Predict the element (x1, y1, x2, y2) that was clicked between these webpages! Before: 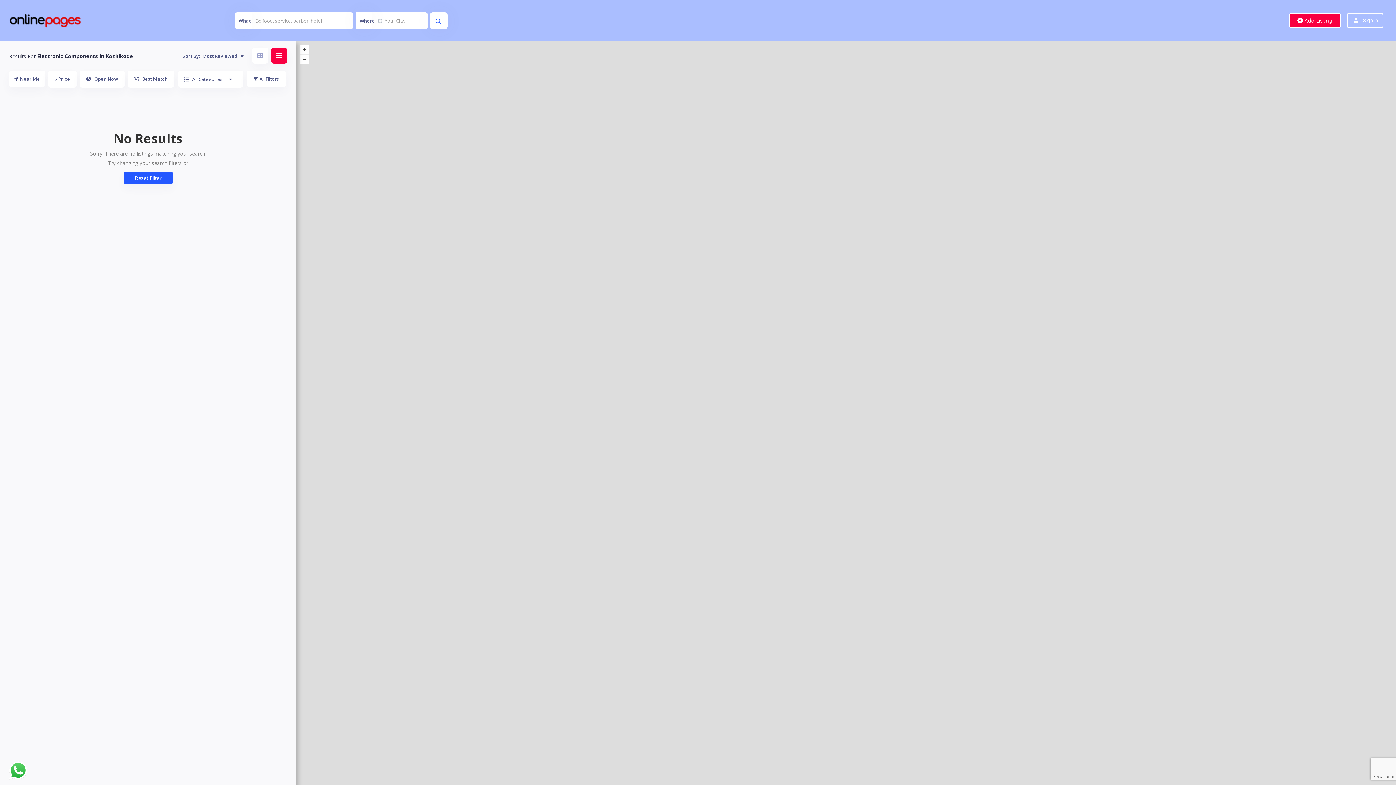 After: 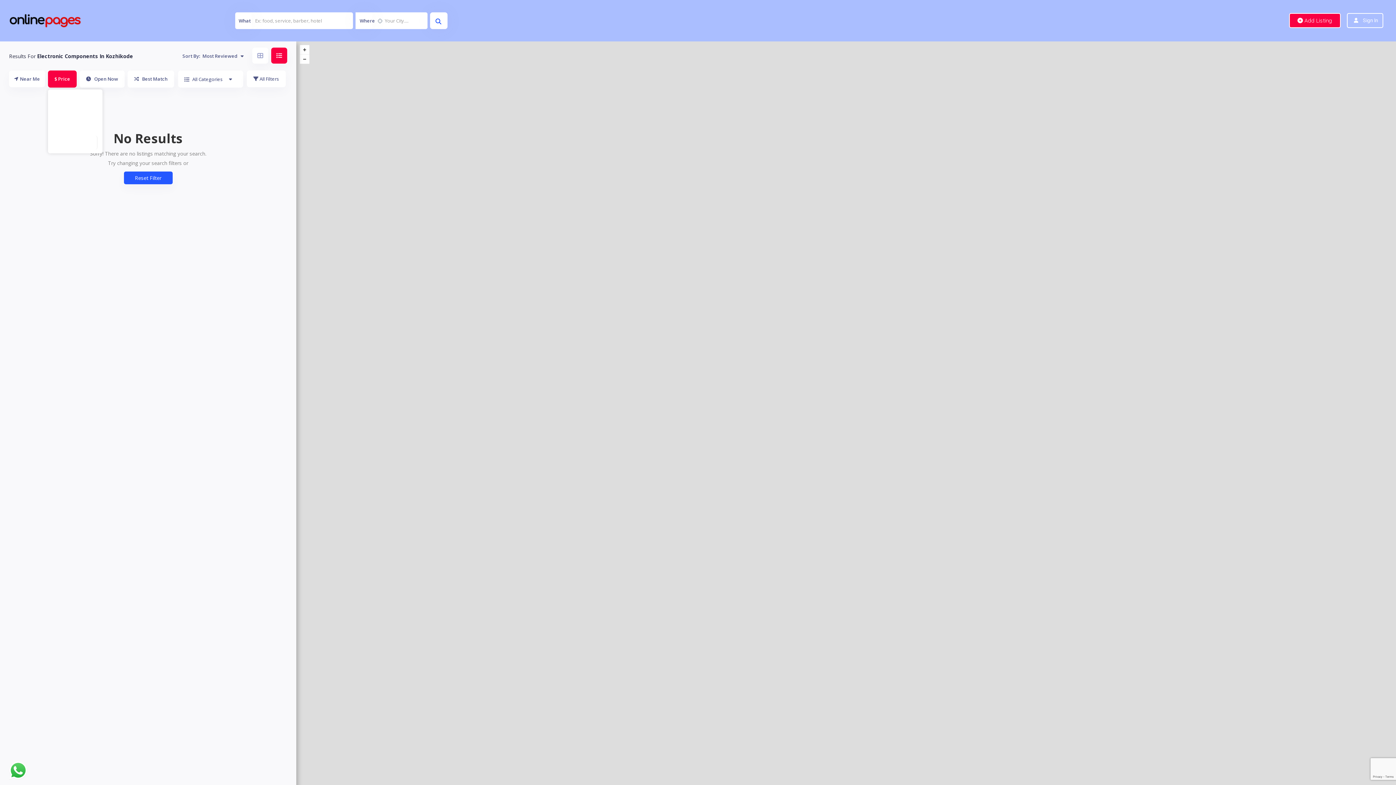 Action: label: $ Price bbox: (48, 70, 76, 87)